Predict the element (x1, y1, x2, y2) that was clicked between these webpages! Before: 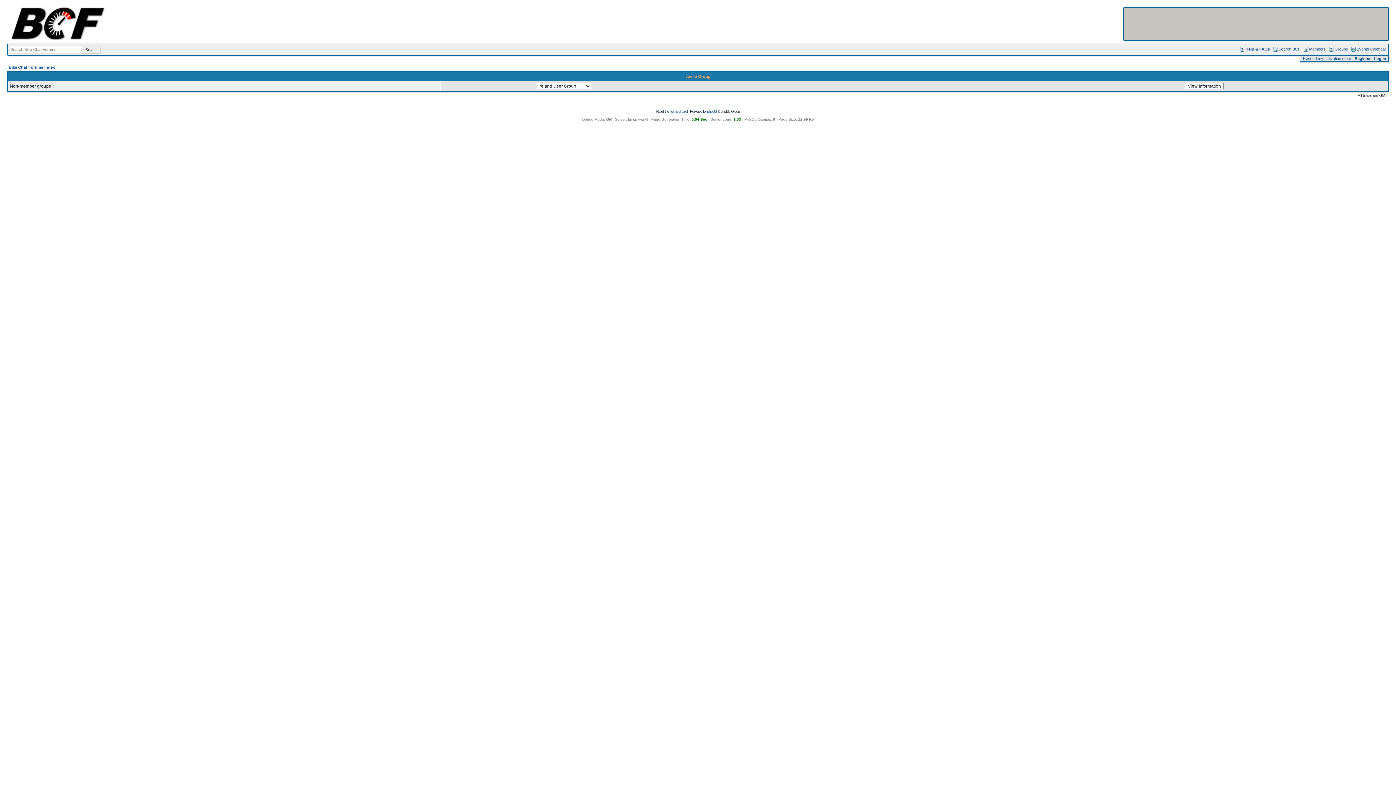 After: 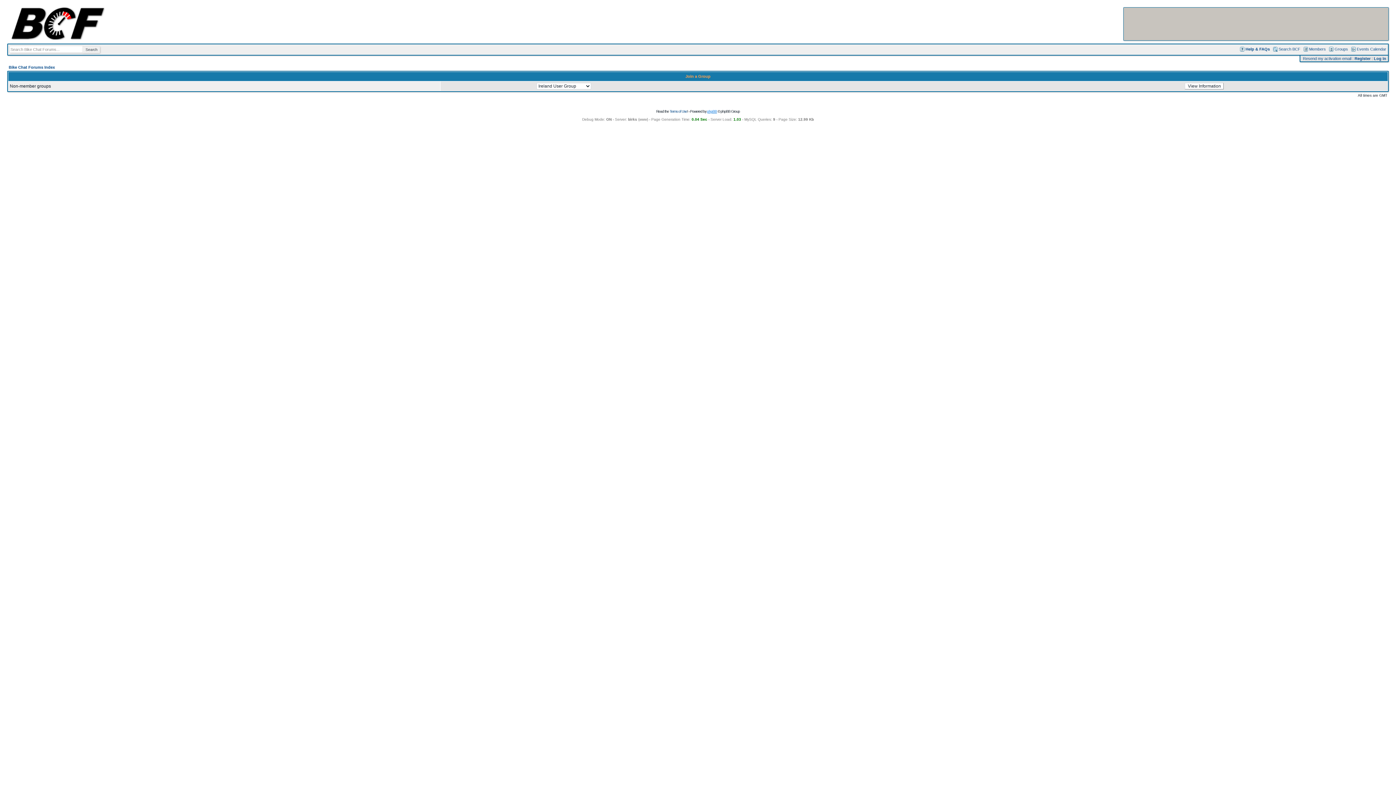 Action: bbox: (707, 109, 717, 113) label: phpBB